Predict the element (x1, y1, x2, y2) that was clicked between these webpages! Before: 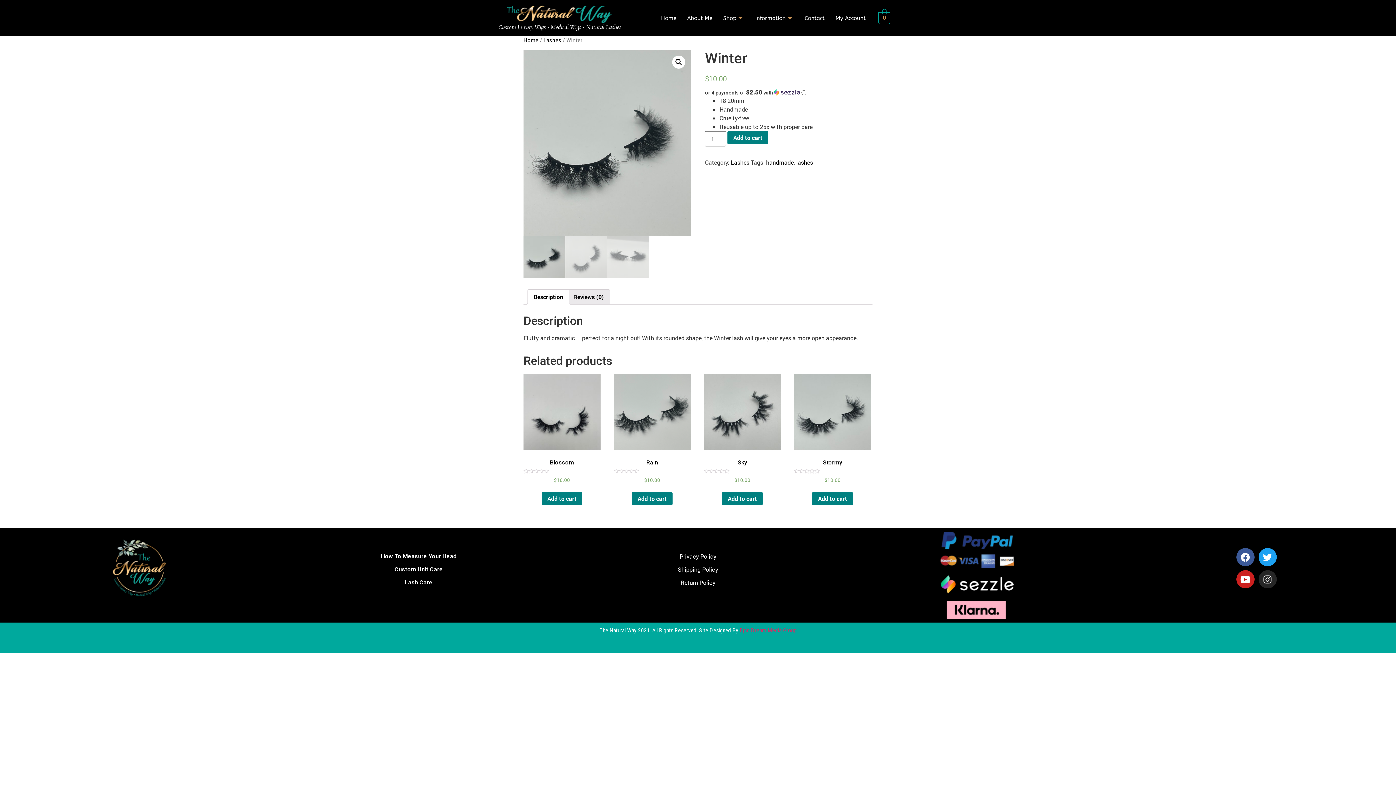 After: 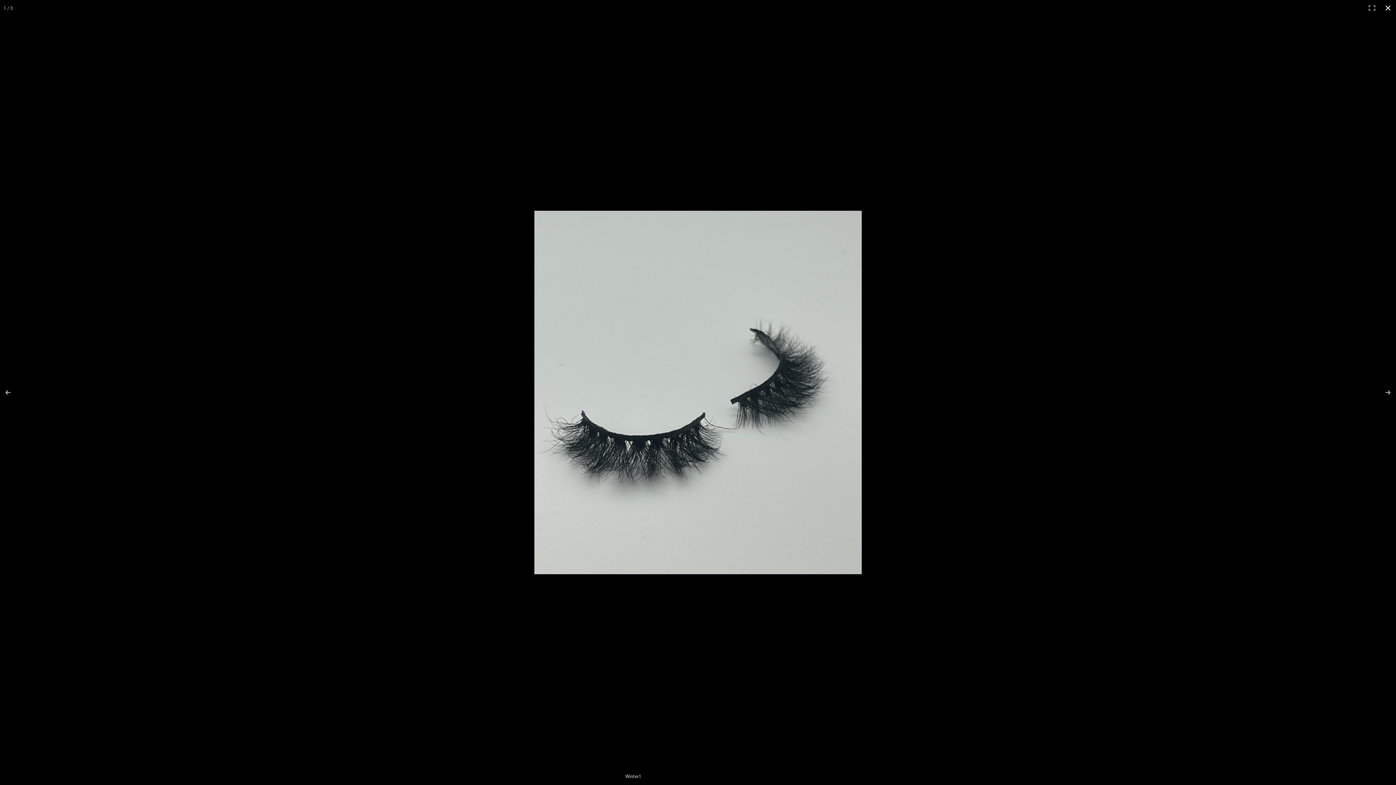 Action: bbox: (672, 55, 685, 68)